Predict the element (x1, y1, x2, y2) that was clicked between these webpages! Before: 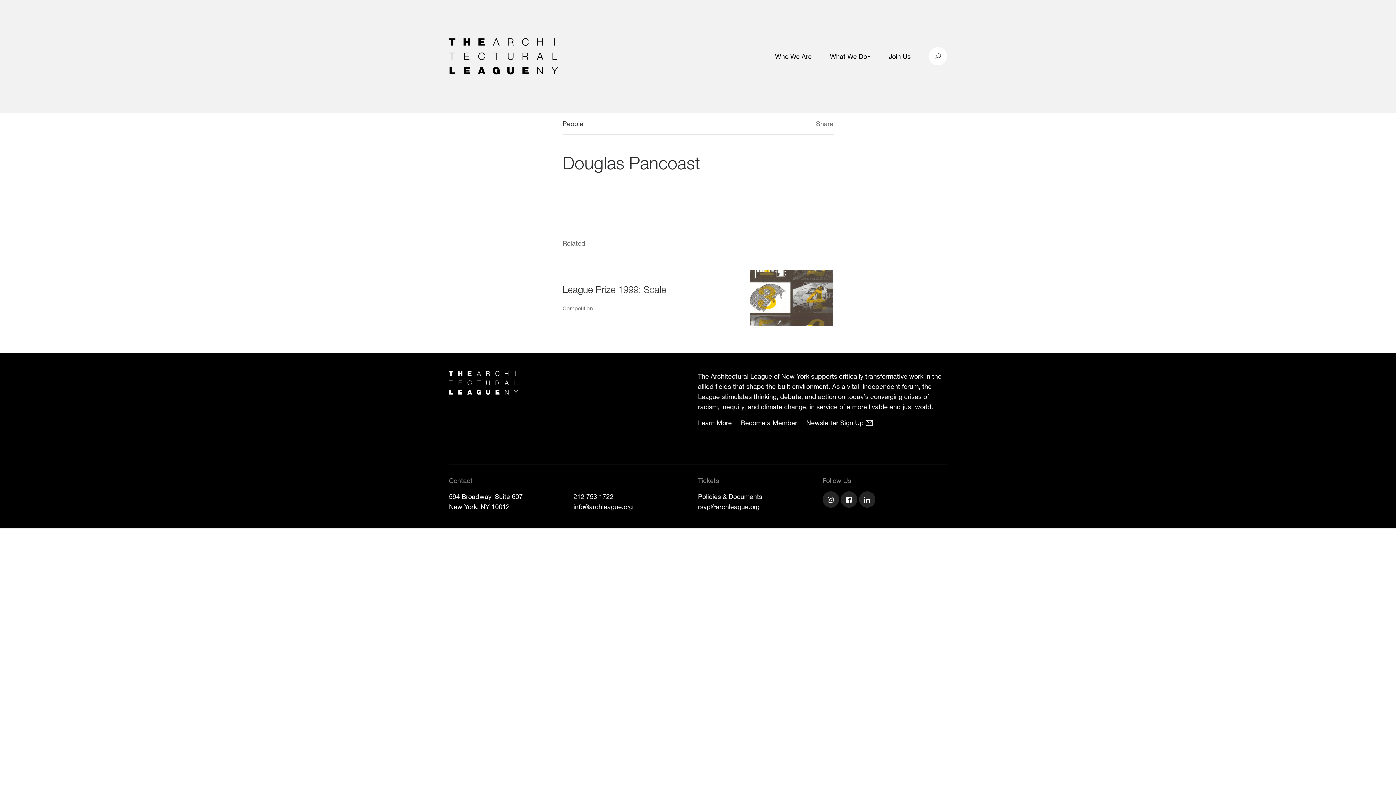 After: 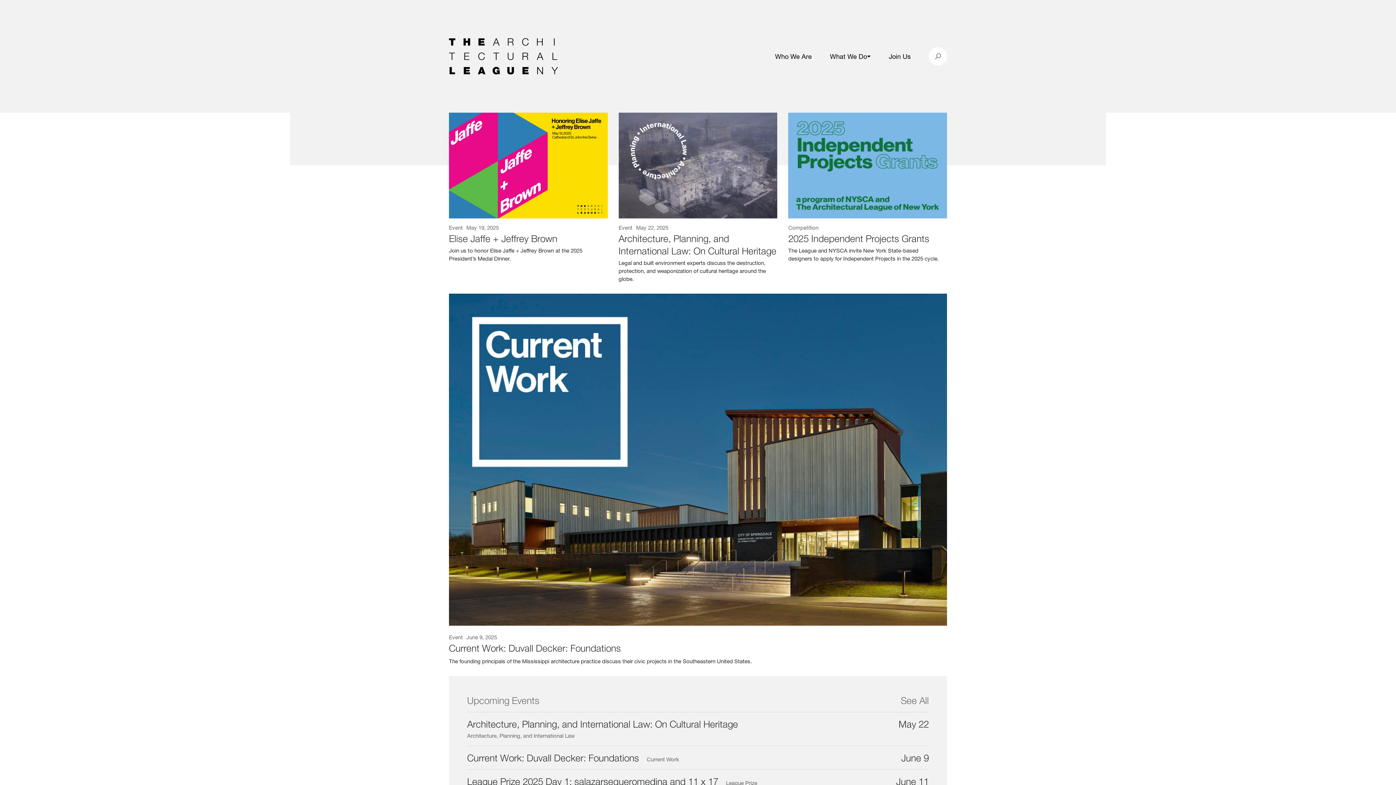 Action: label: ArchLeague Homepage bbox: (449, 378, 518, 386)